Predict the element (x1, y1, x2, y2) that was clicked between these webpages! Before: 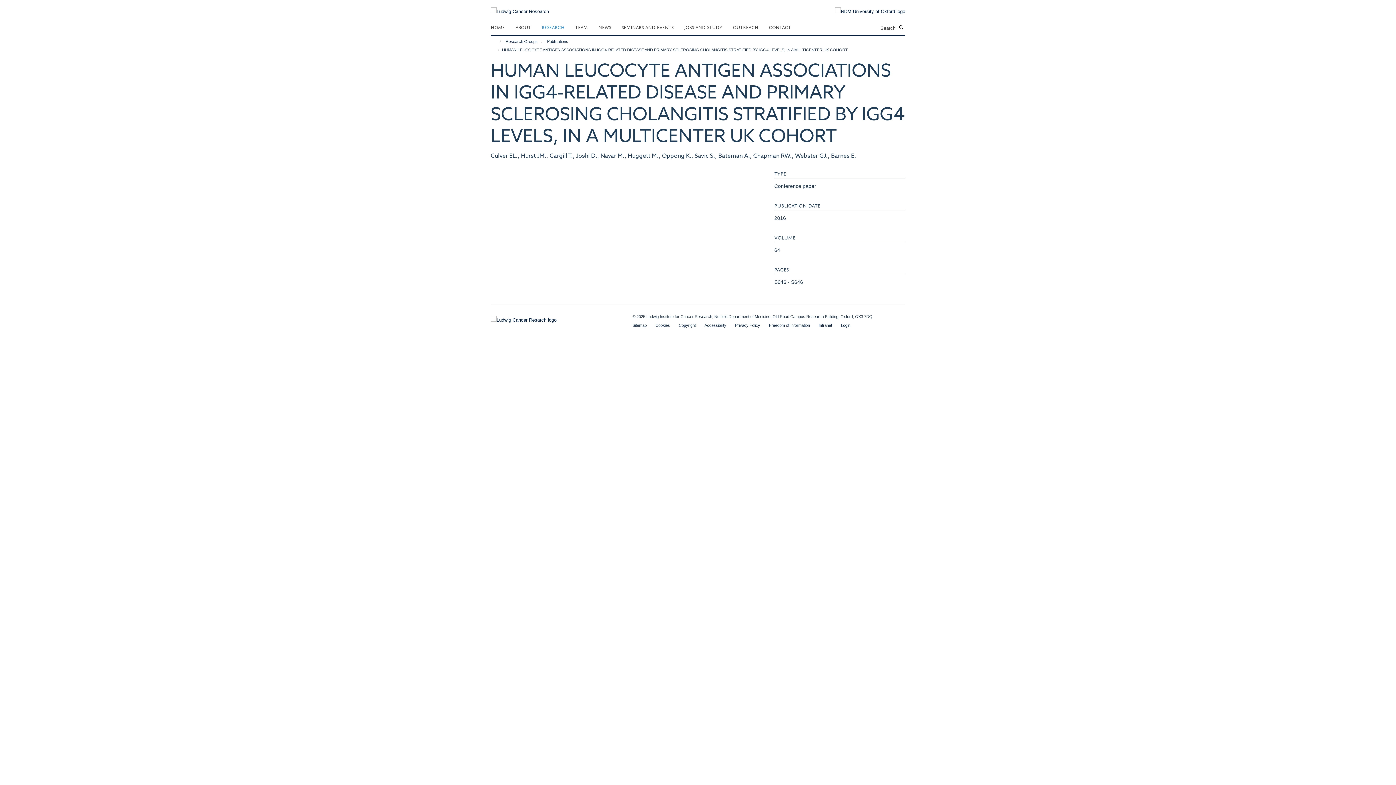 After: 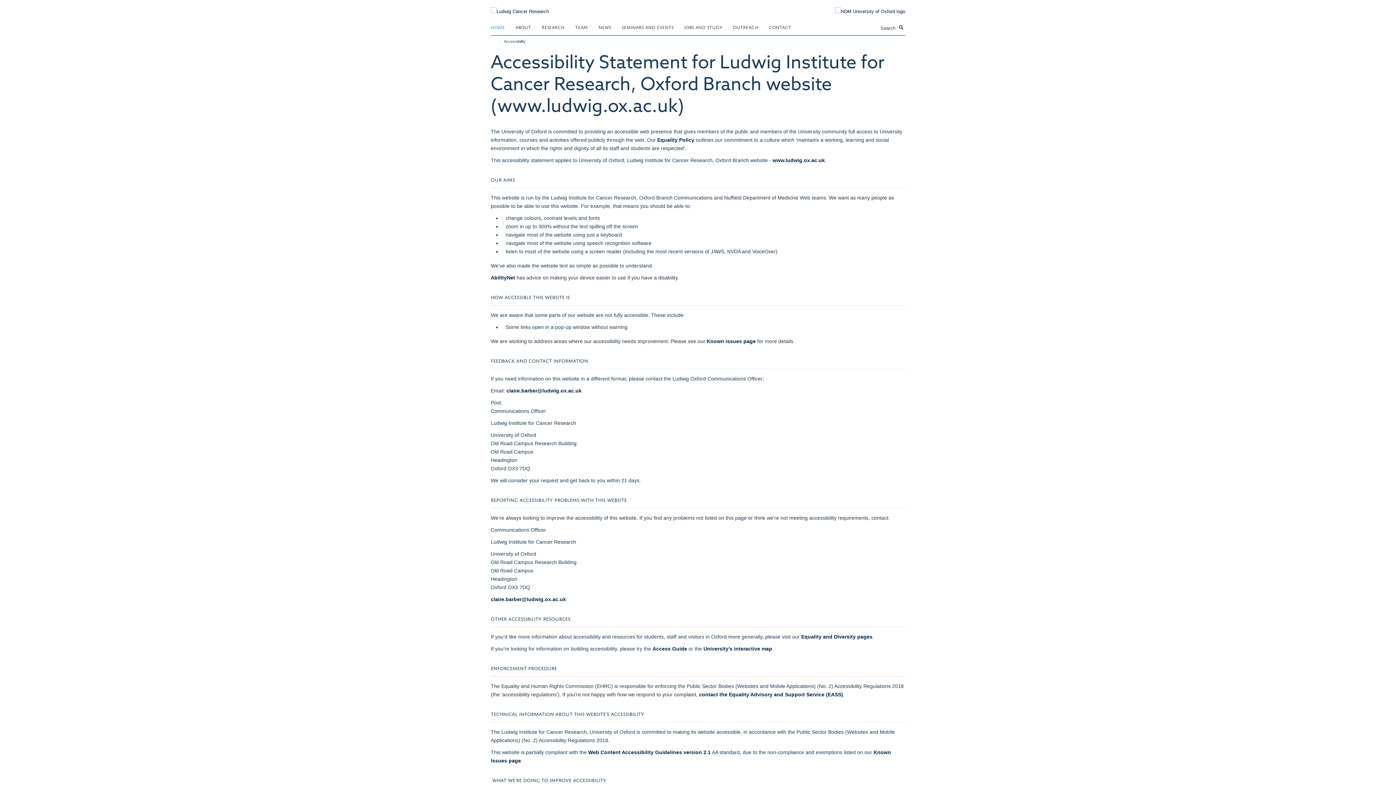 Action: bbox: (704, 323, 726, 327) label: Accessibility